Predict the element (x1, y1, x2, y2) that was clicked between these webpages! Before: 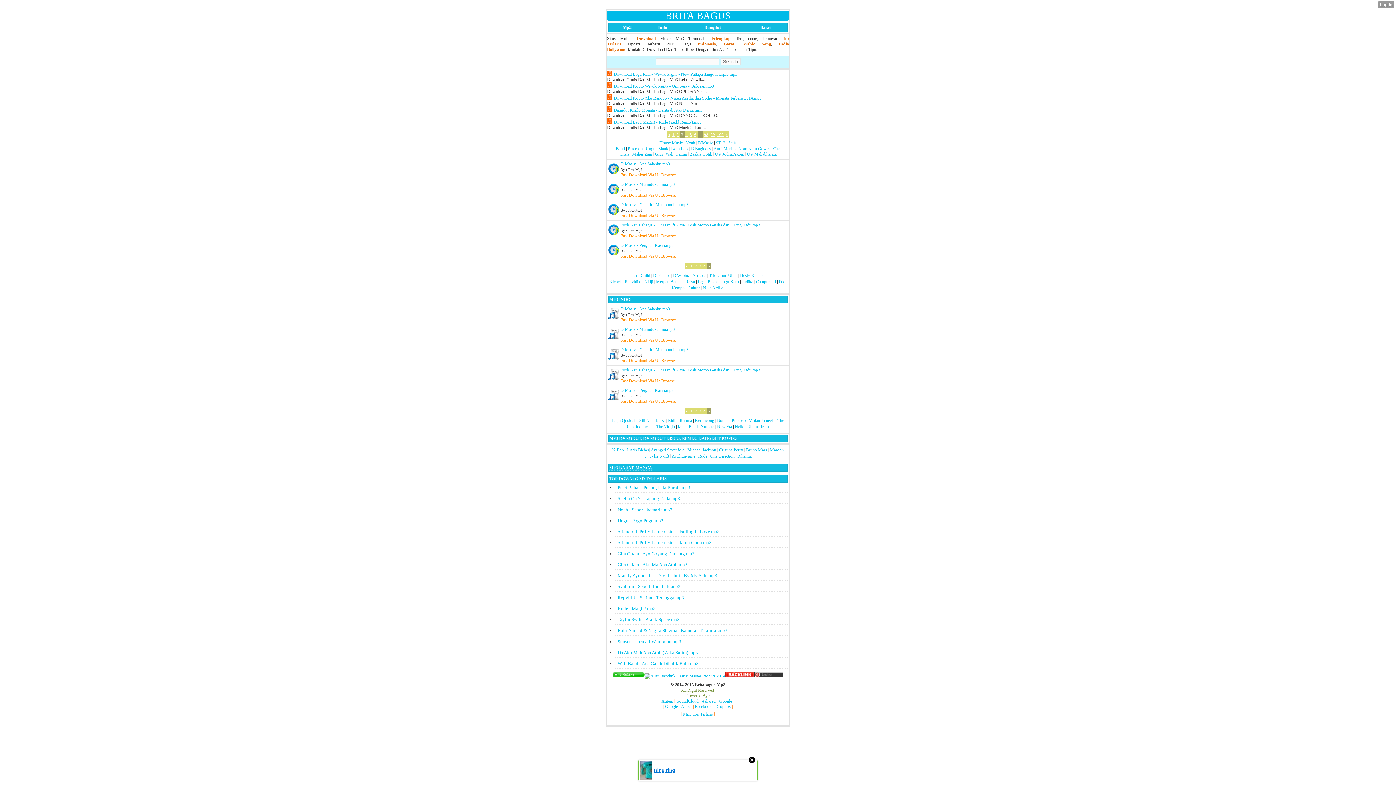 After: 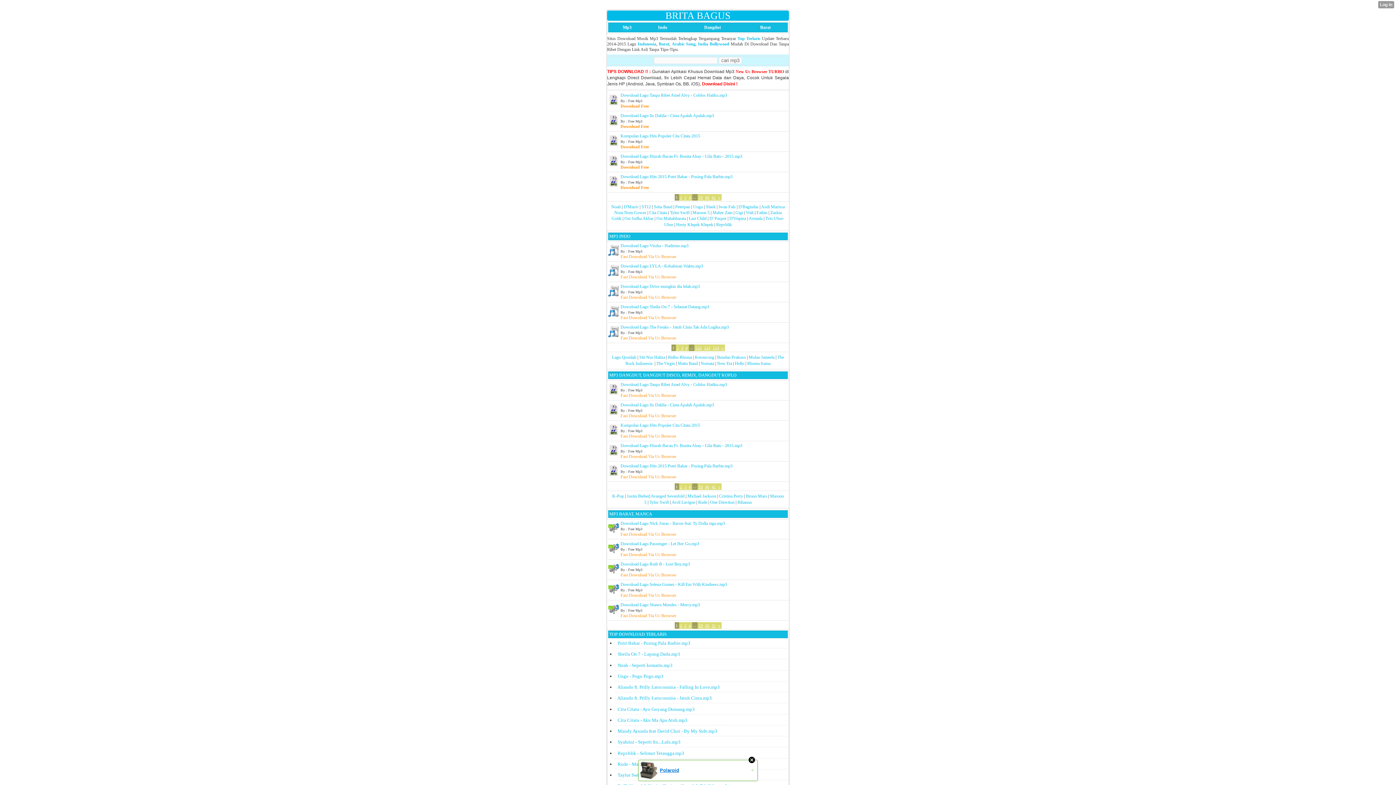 Action: bbox: (704, 24, 721, 30) label: Dangdut